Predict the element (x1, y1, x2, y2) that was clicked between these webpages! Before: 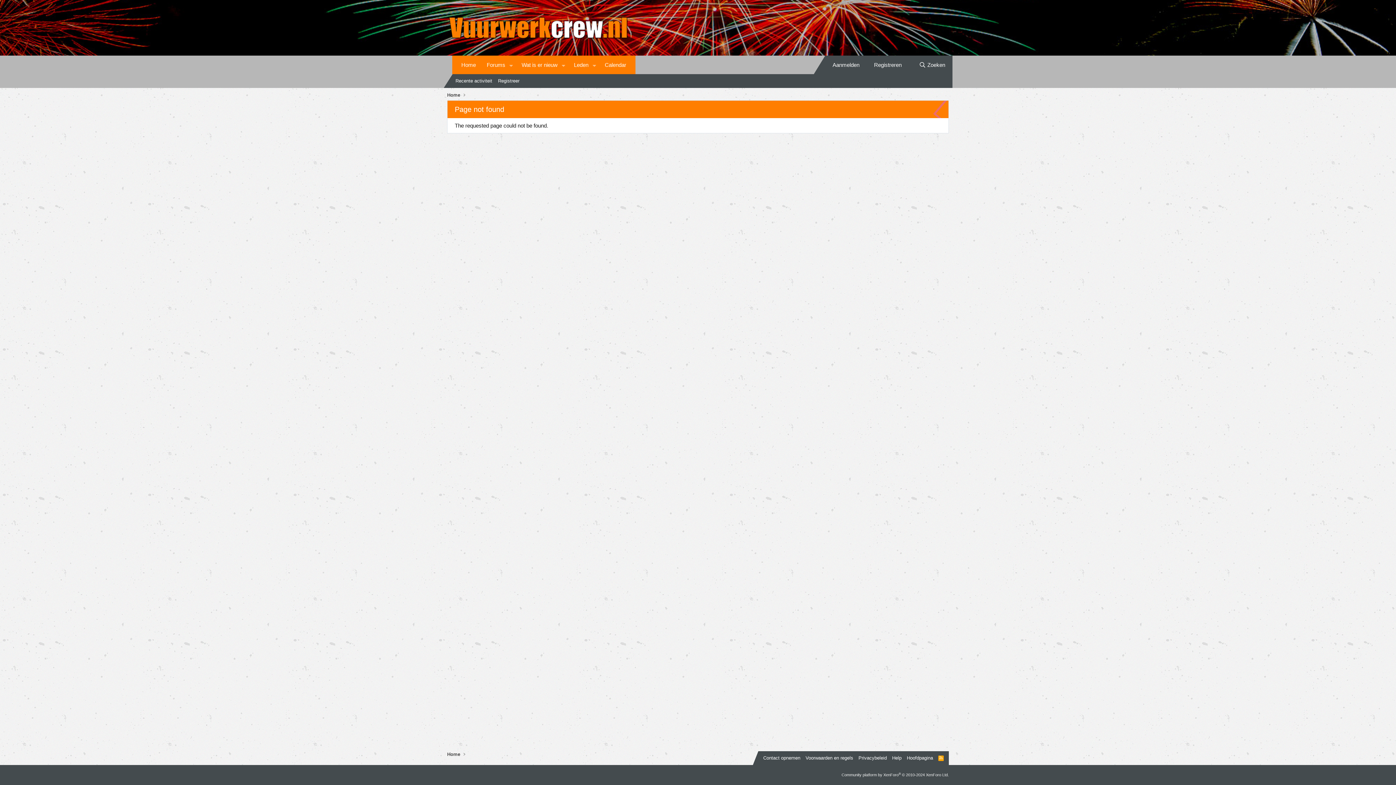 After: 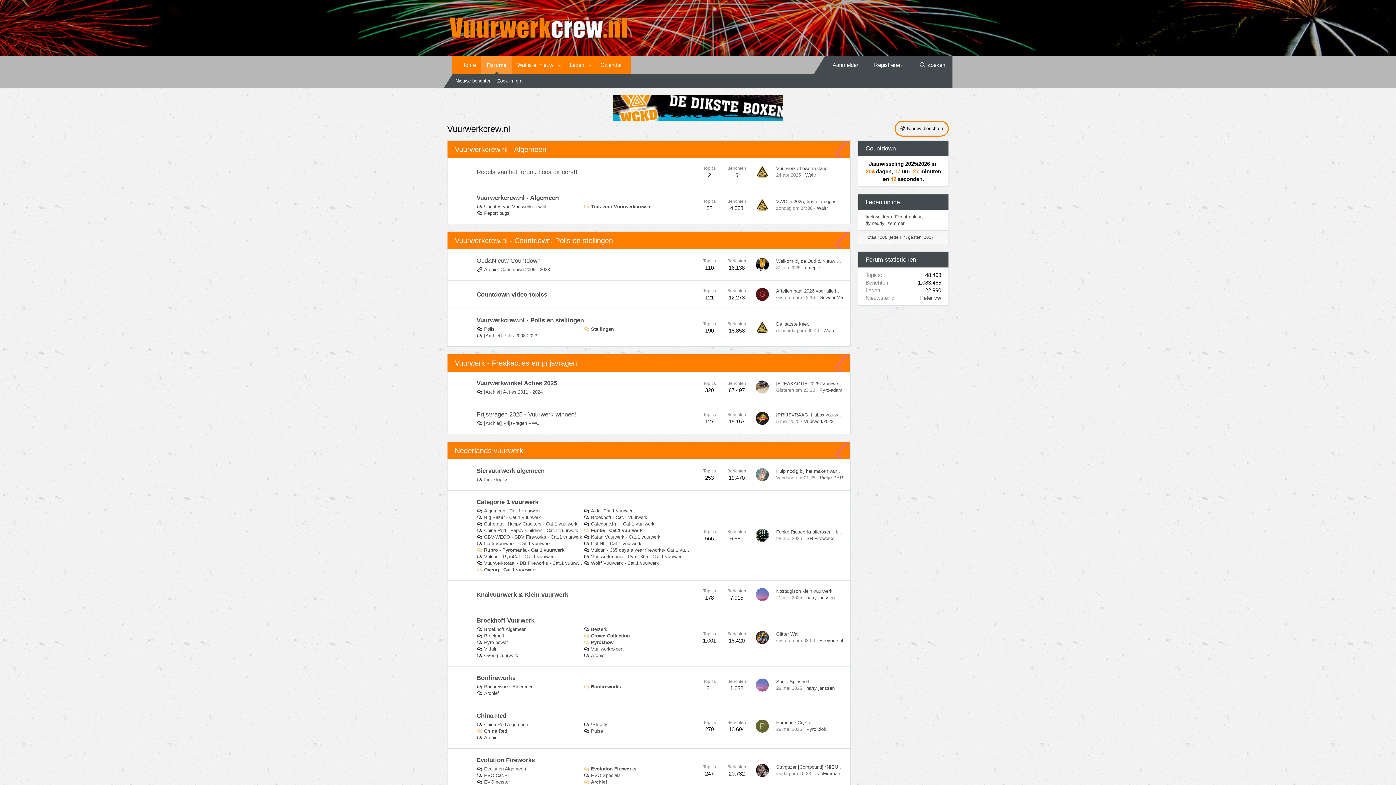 Action: bbox: (447, 32, 629, 38)